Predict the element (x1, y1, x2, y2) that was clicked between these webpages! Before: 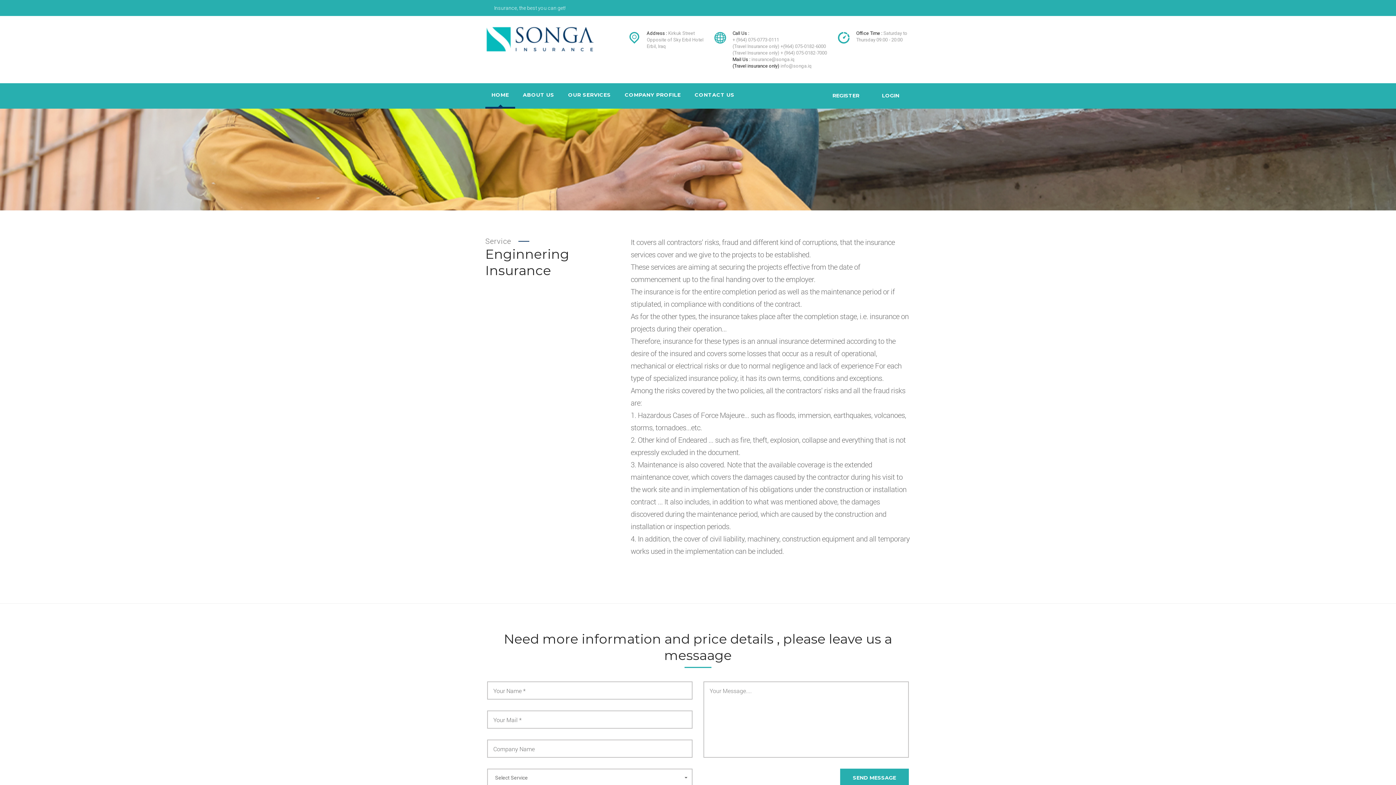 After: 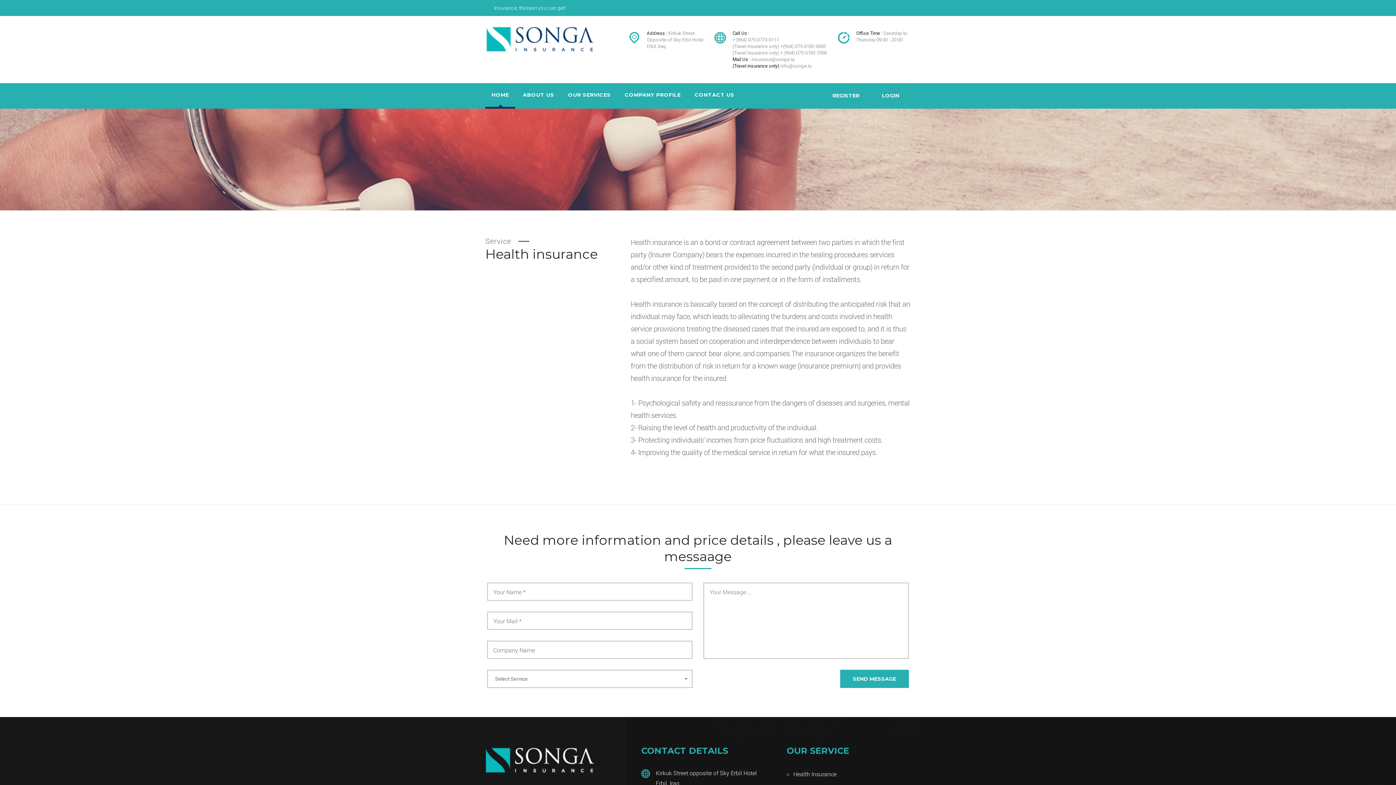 Action: bbox: (562, 108, 669, 127) label: Health Insurance